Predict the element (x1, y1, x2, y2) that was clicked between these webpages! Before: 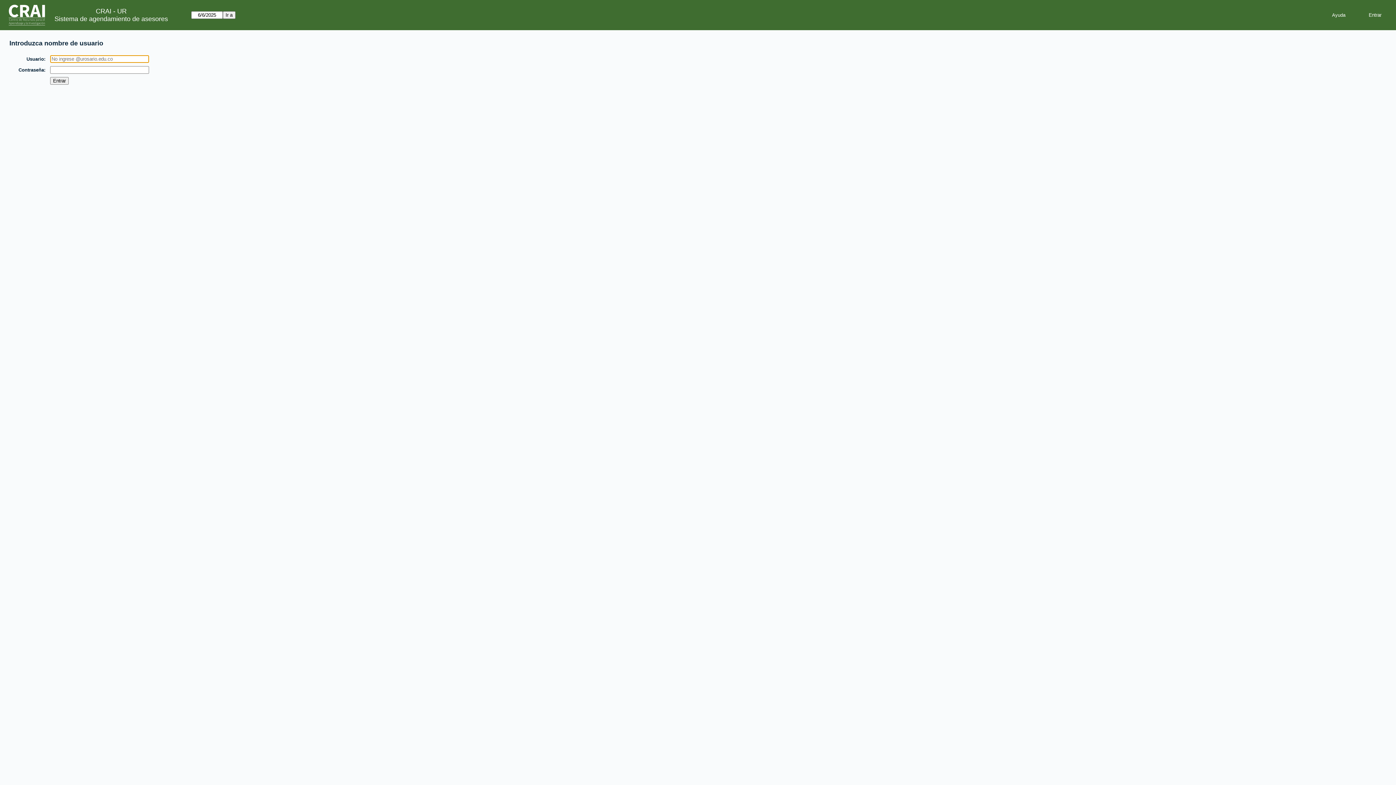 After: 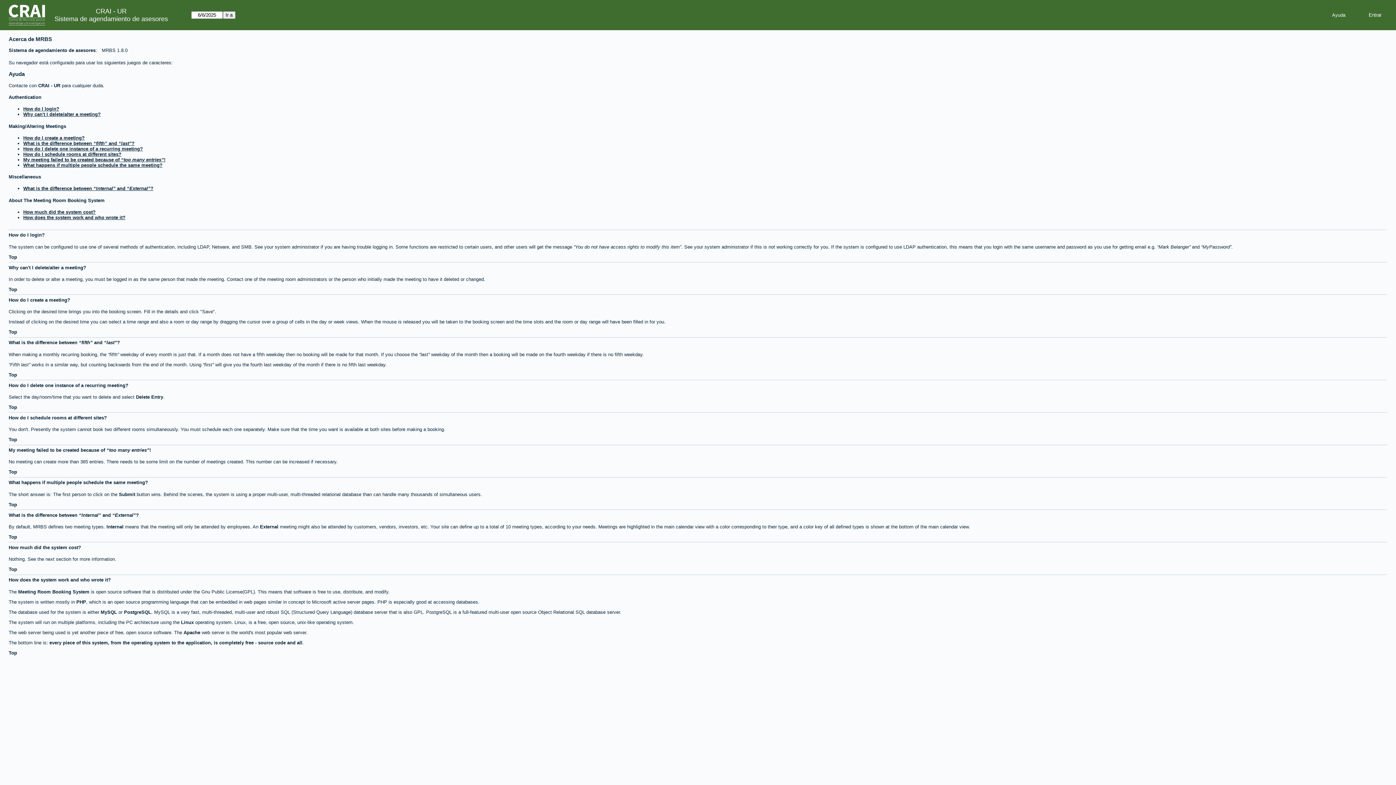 Action: label: Ayuda bbox: (1326, 9, 1351, 20)